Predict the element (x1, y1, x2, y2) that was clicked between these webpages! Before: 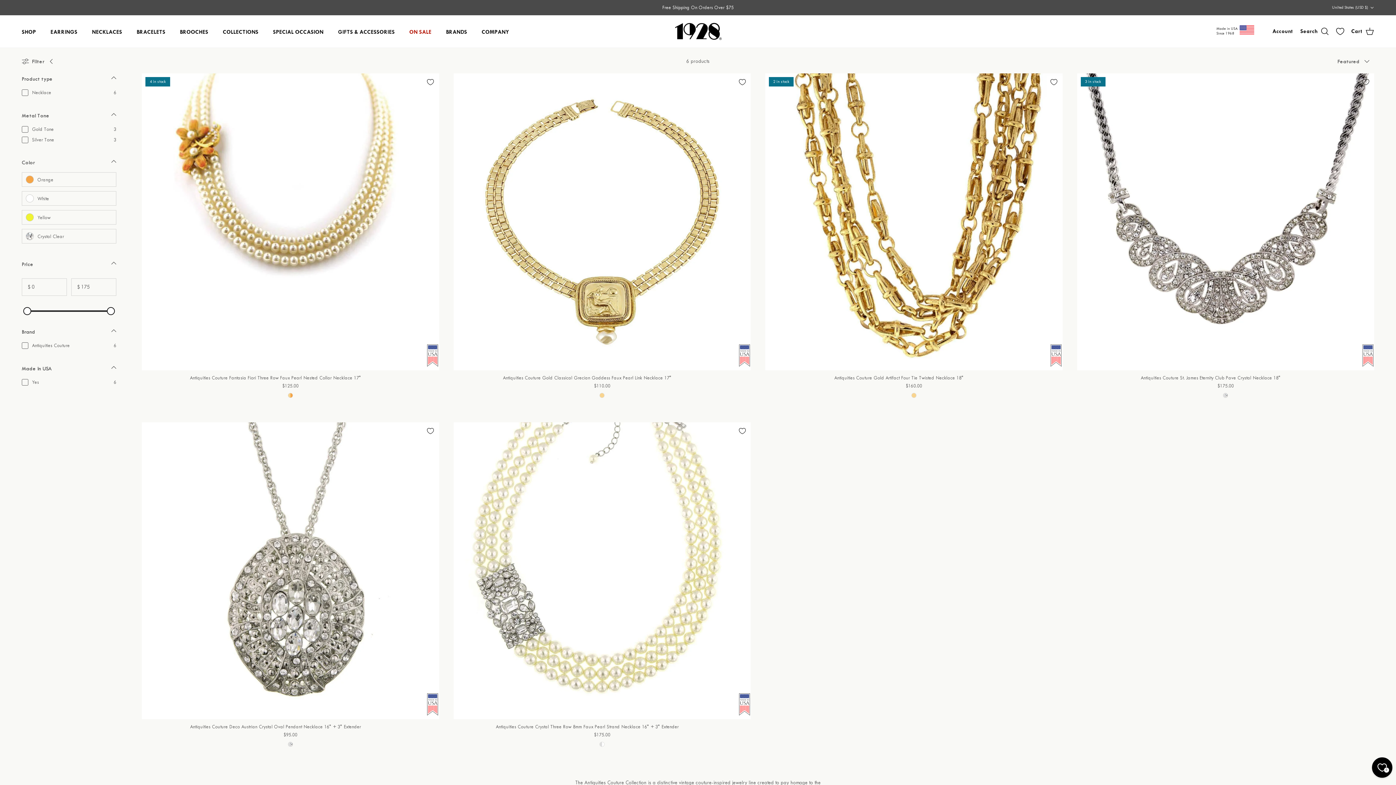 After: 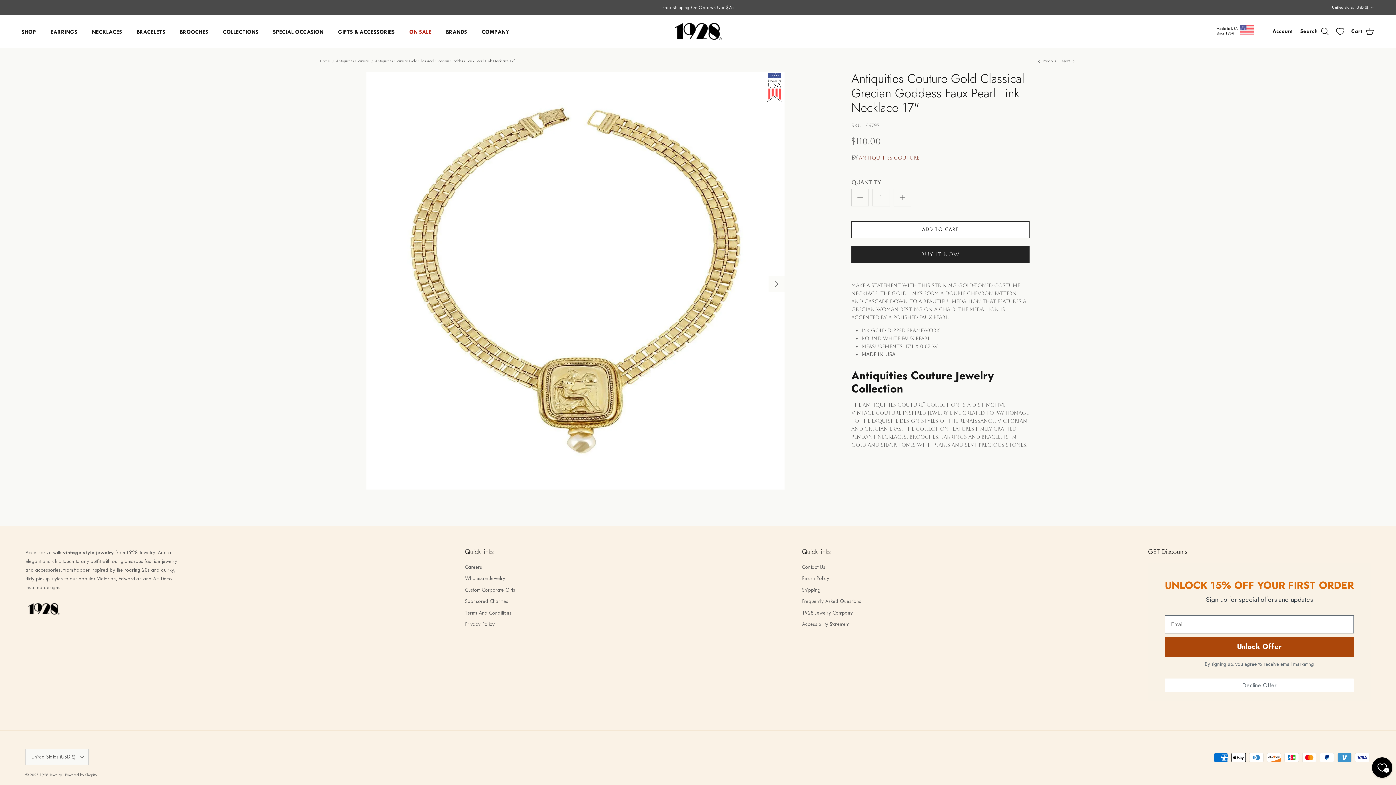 Action: label: Antiquities Couture Gold Classical Grecian Goddess Faux Pearl Link Necklace 17"
$110.00 bbox: (453, 374, 750, 390)